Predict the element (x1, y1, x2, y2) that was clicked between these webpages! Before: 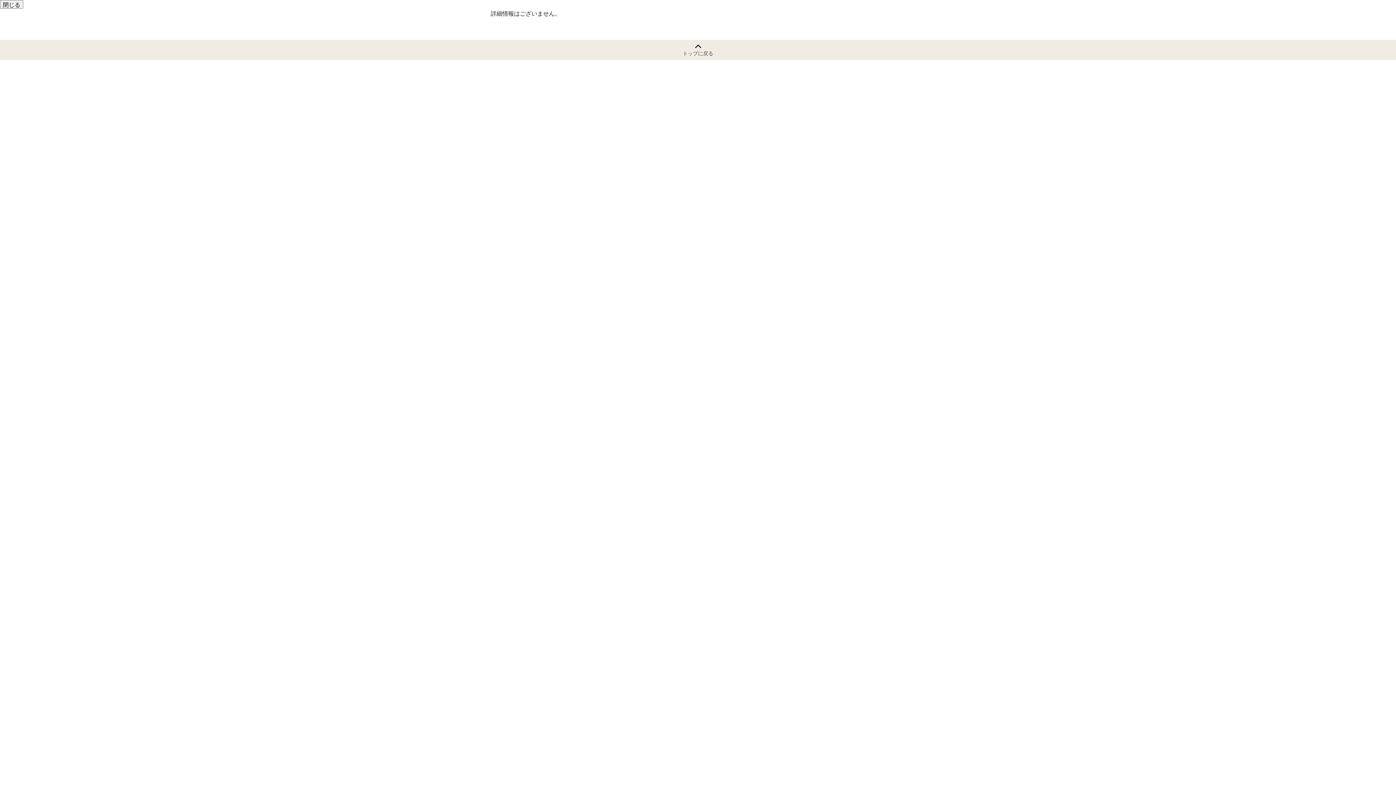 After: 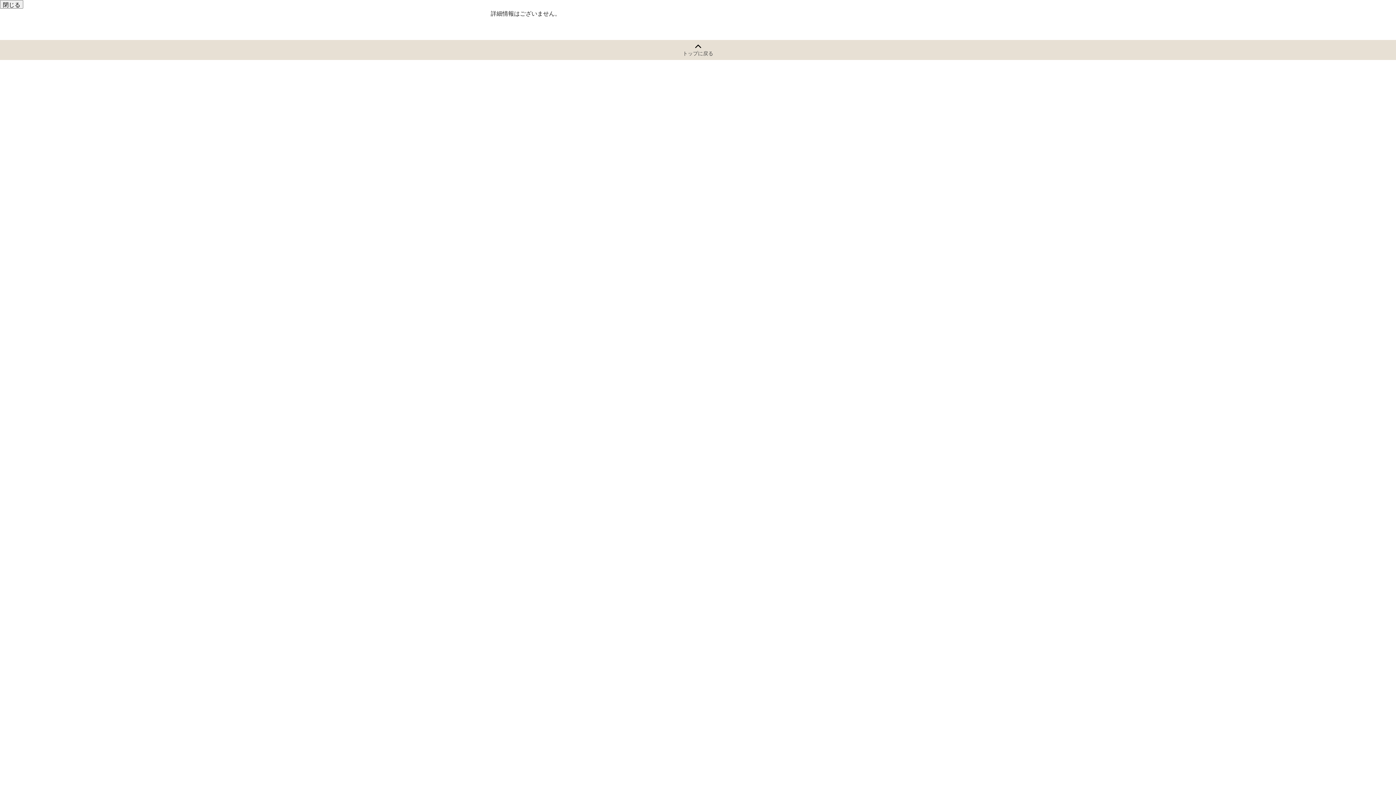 Action: bbox: (0, 40, 1396, 60) label: トップに戻る